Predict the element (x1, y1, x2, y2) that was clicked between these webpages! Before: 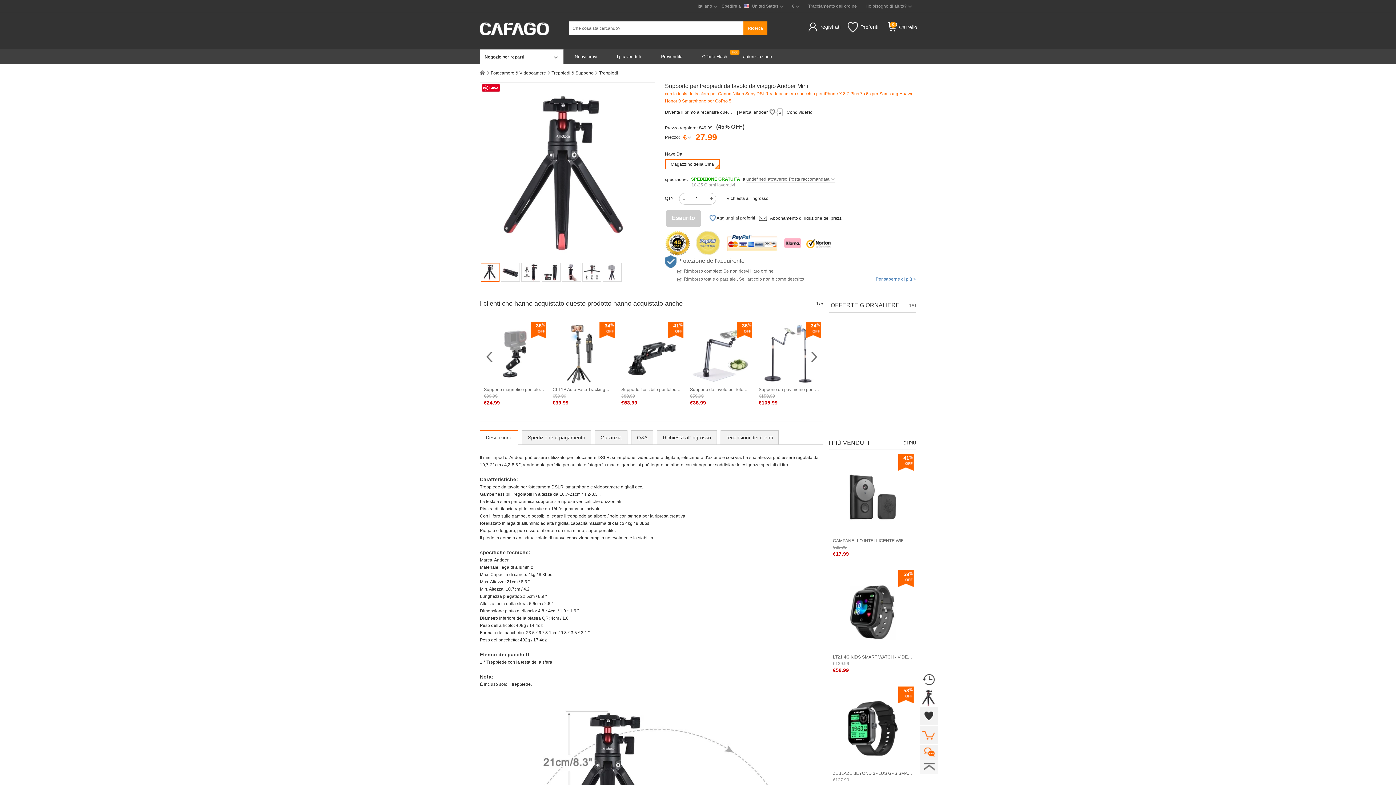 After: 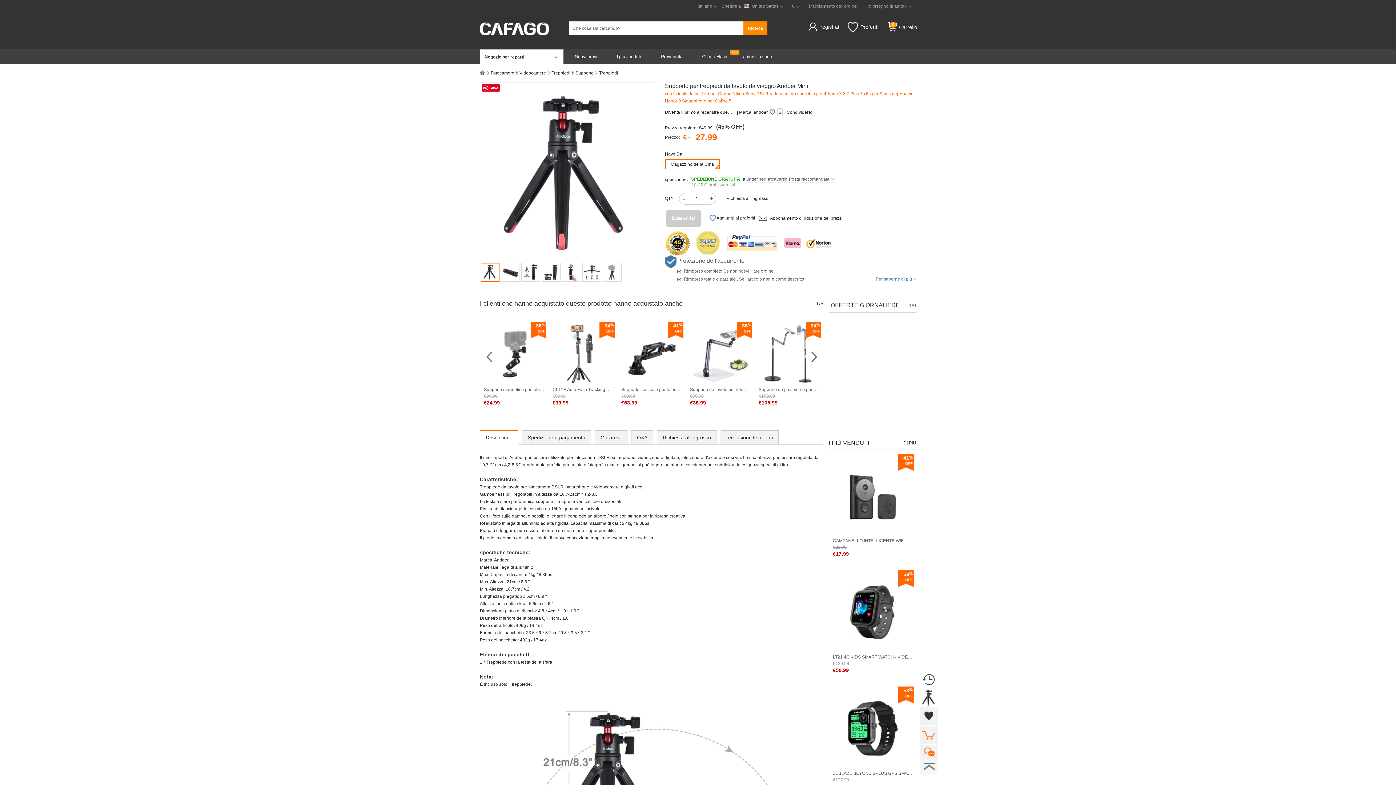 Action: bbox: (801, 237, 834, 248)